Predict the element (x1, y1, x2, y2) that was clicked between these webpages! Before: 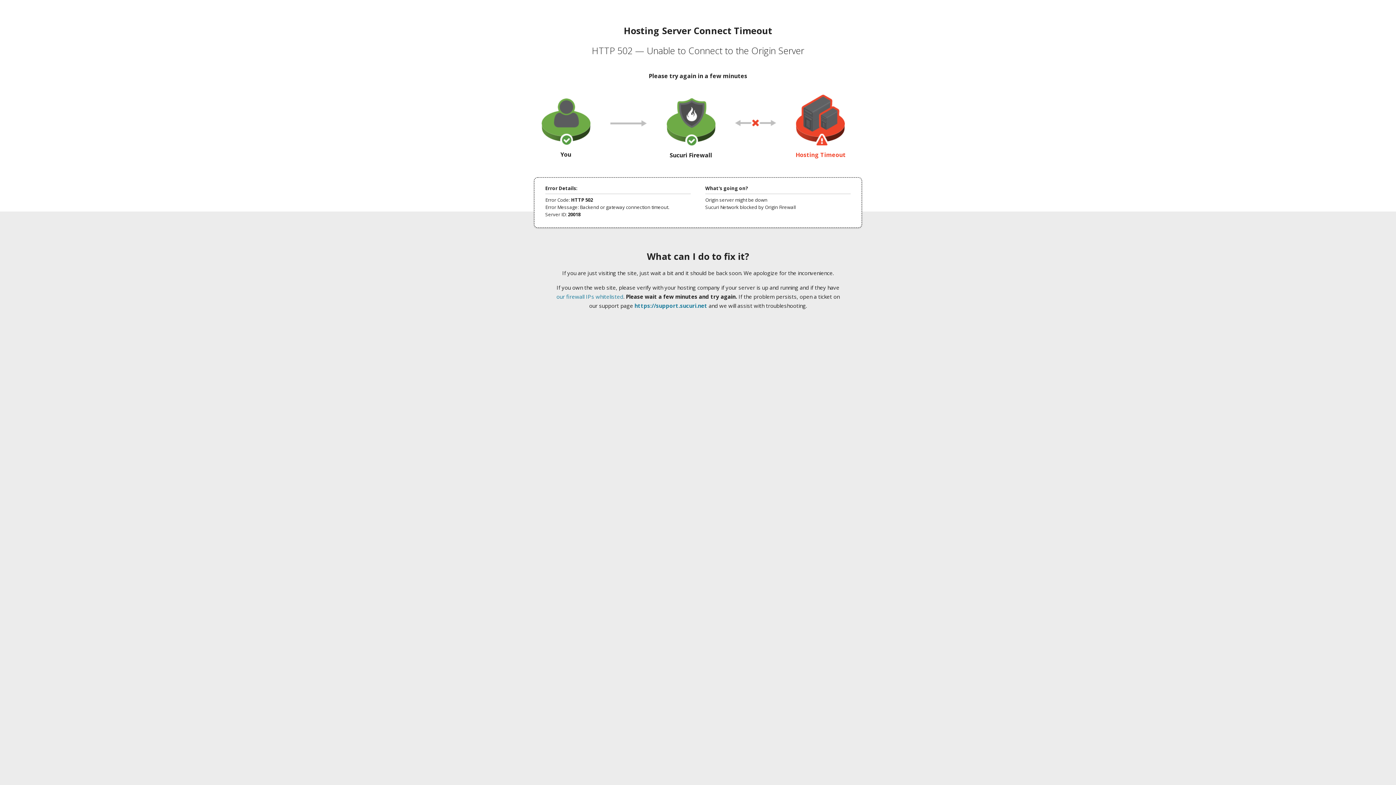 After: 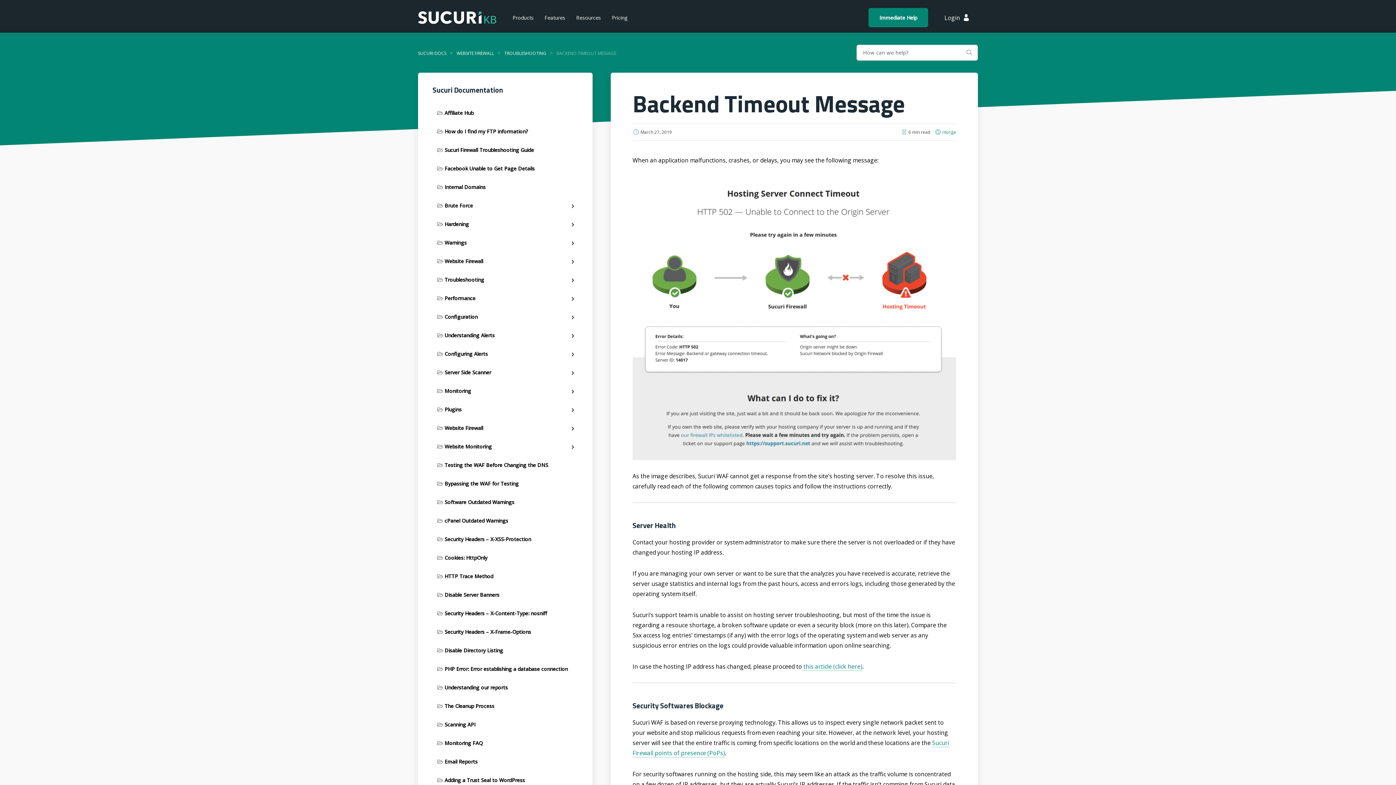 Action: label: our firewall IPs whitelisted bbox: (556, 293, 623, 300)